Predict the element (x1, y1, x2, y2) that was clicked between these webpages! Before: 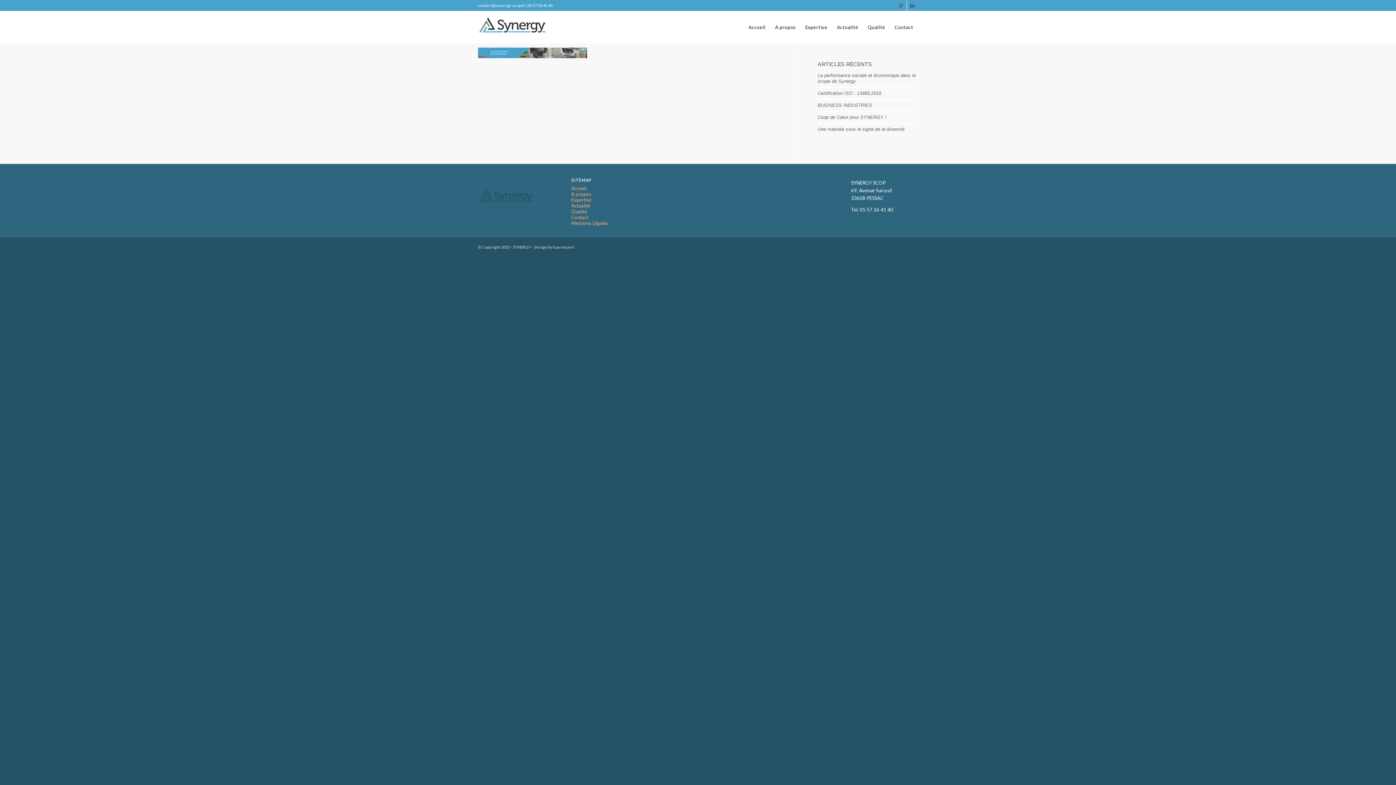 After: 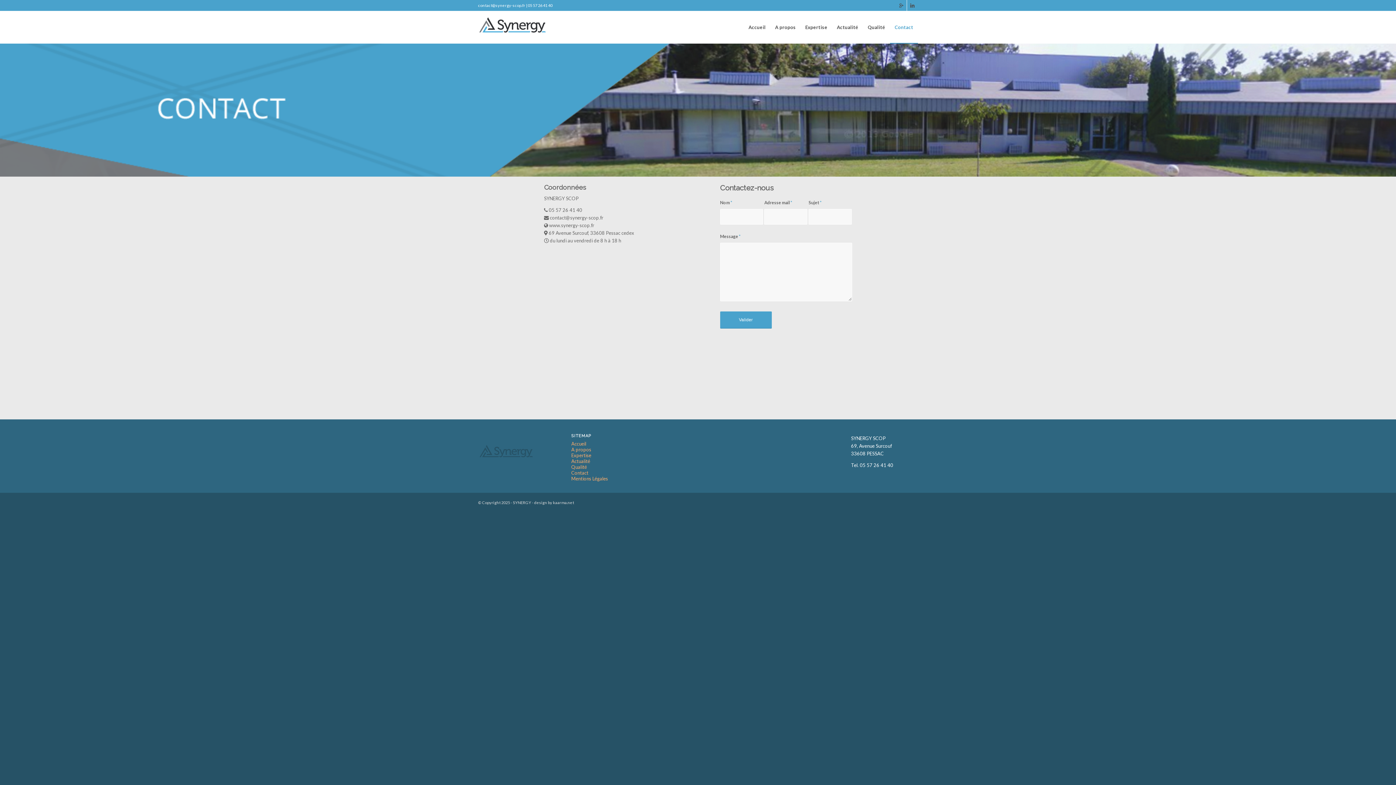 Action: label: Contact bbox: (890, 11, 918, 43)